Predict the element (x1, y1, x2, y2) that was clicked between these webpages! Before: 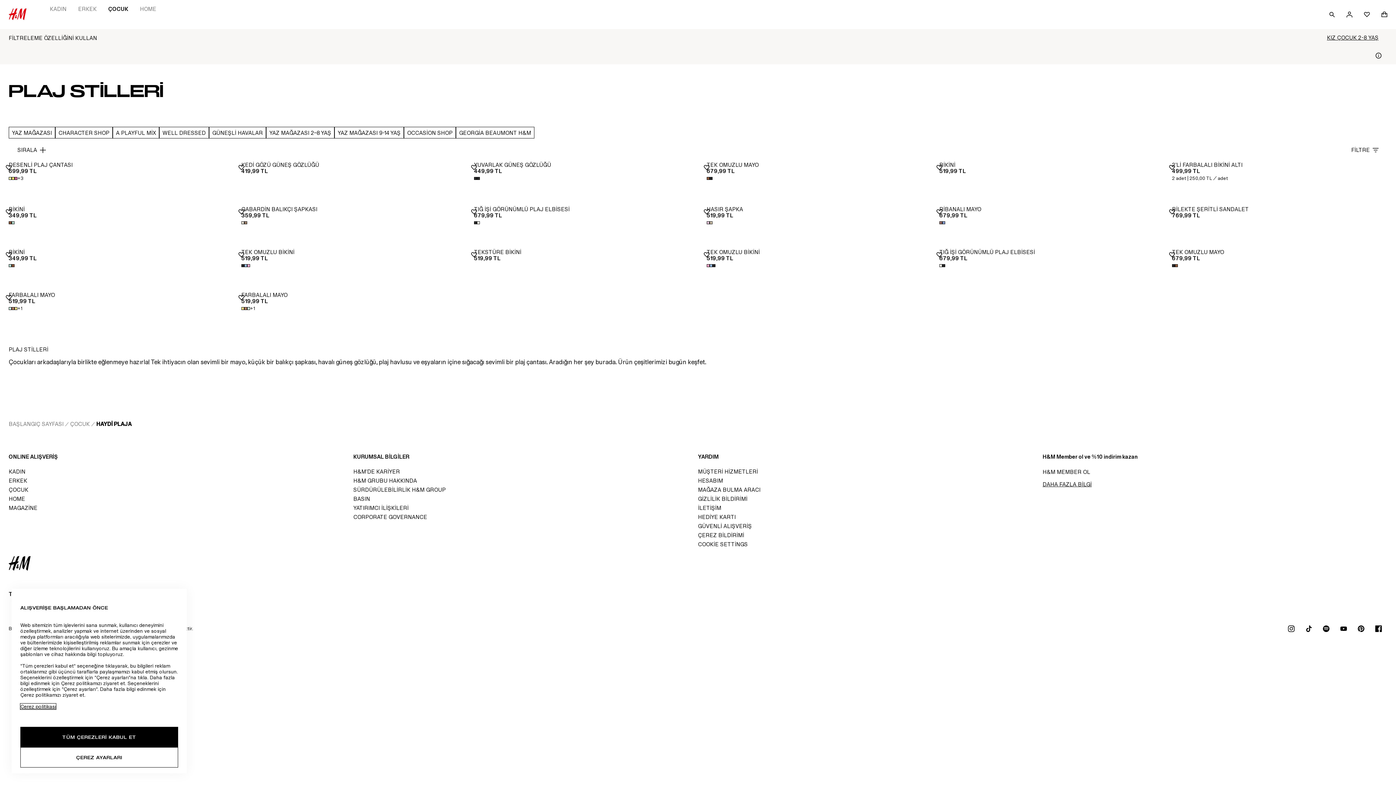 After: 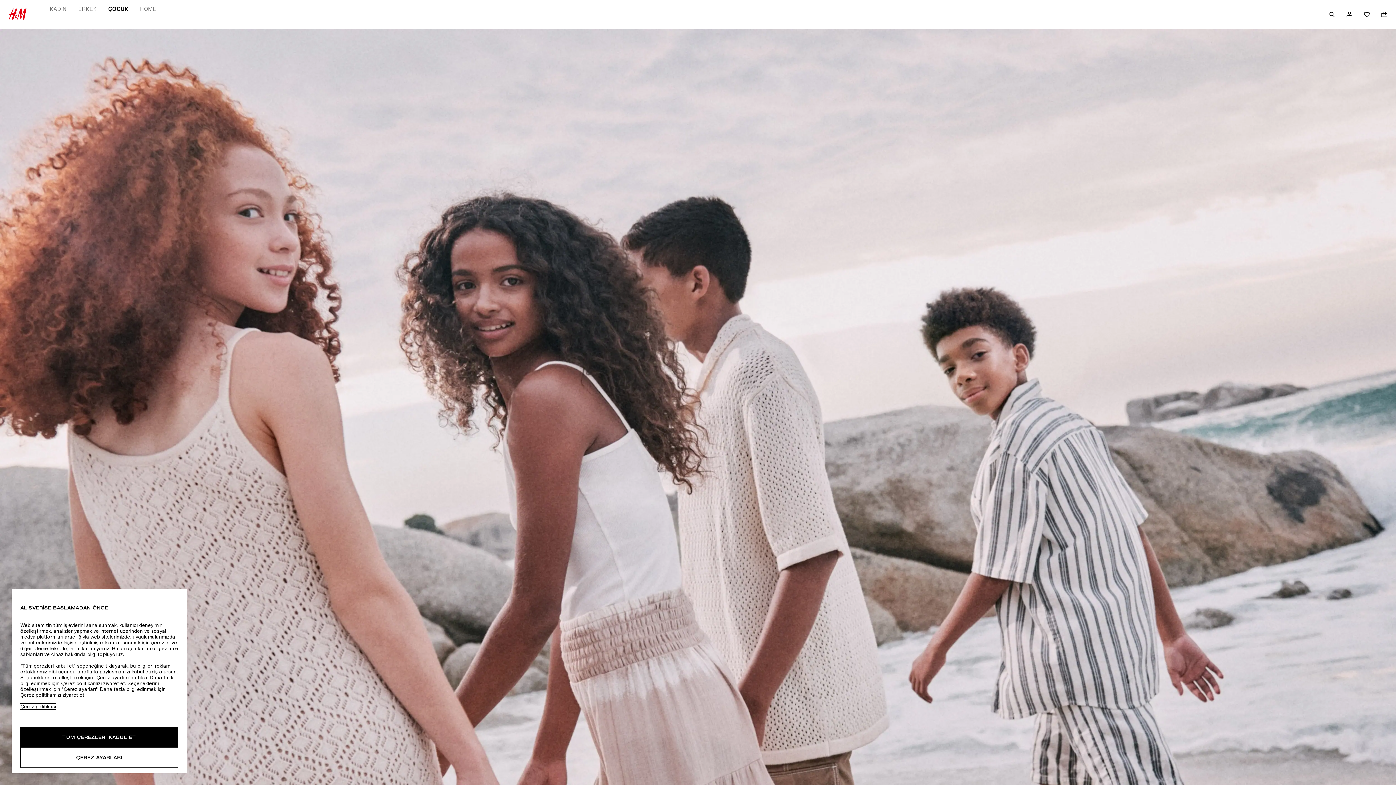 Action: bbox: (334, 130, 404, 135) label: YAZ MAĞAZASI 9-14 YAŞ